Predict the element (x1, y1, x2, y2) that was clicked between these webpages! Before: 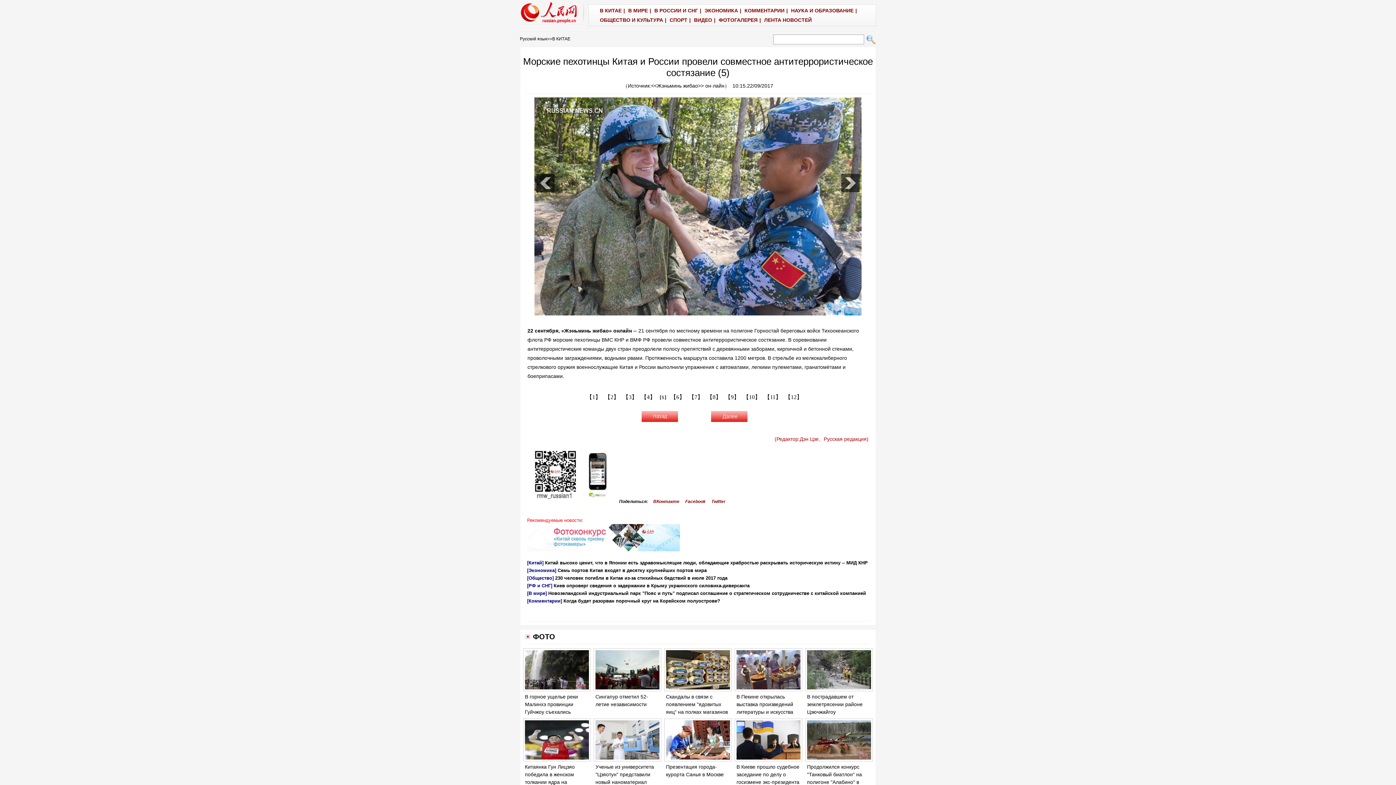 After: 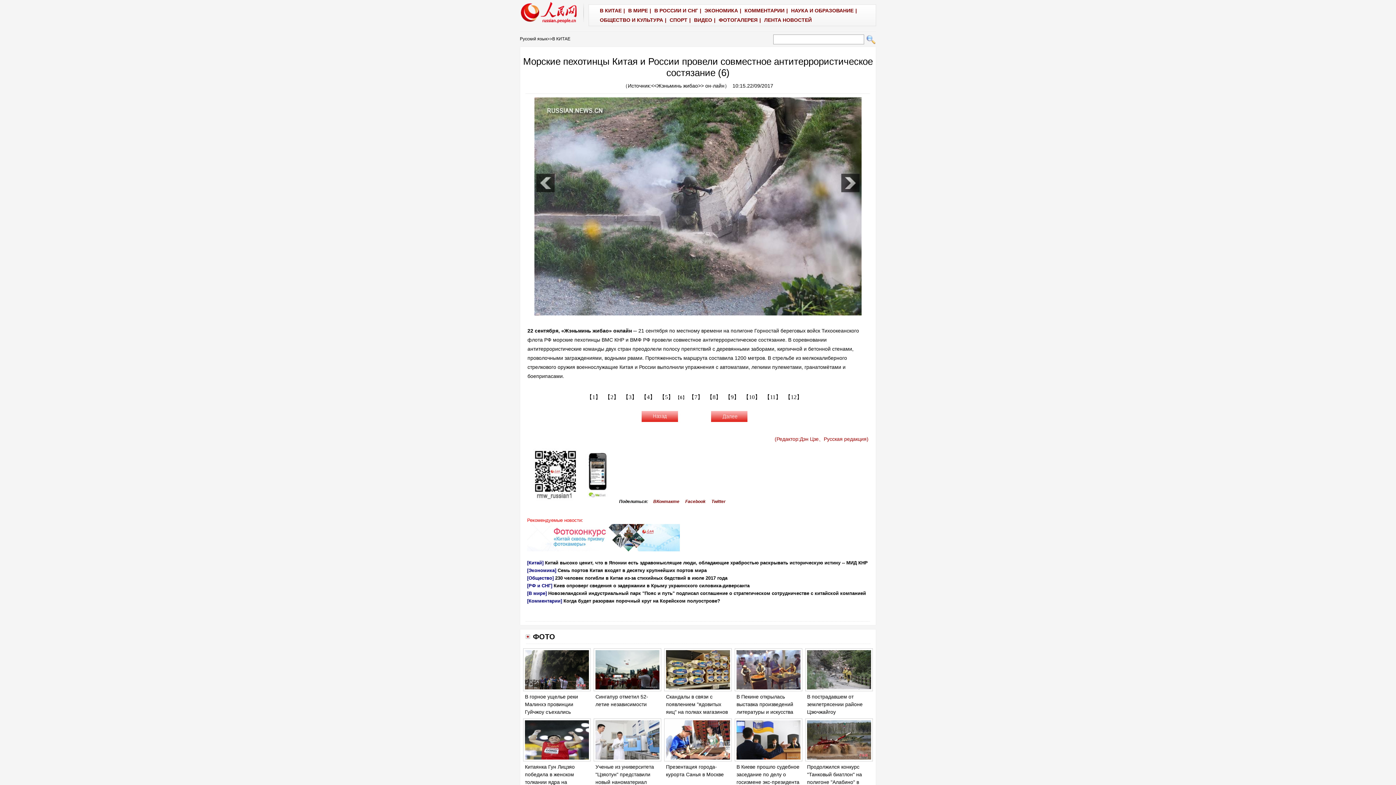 Action: bbox: (668, 394, 686, 400) label: 【6】